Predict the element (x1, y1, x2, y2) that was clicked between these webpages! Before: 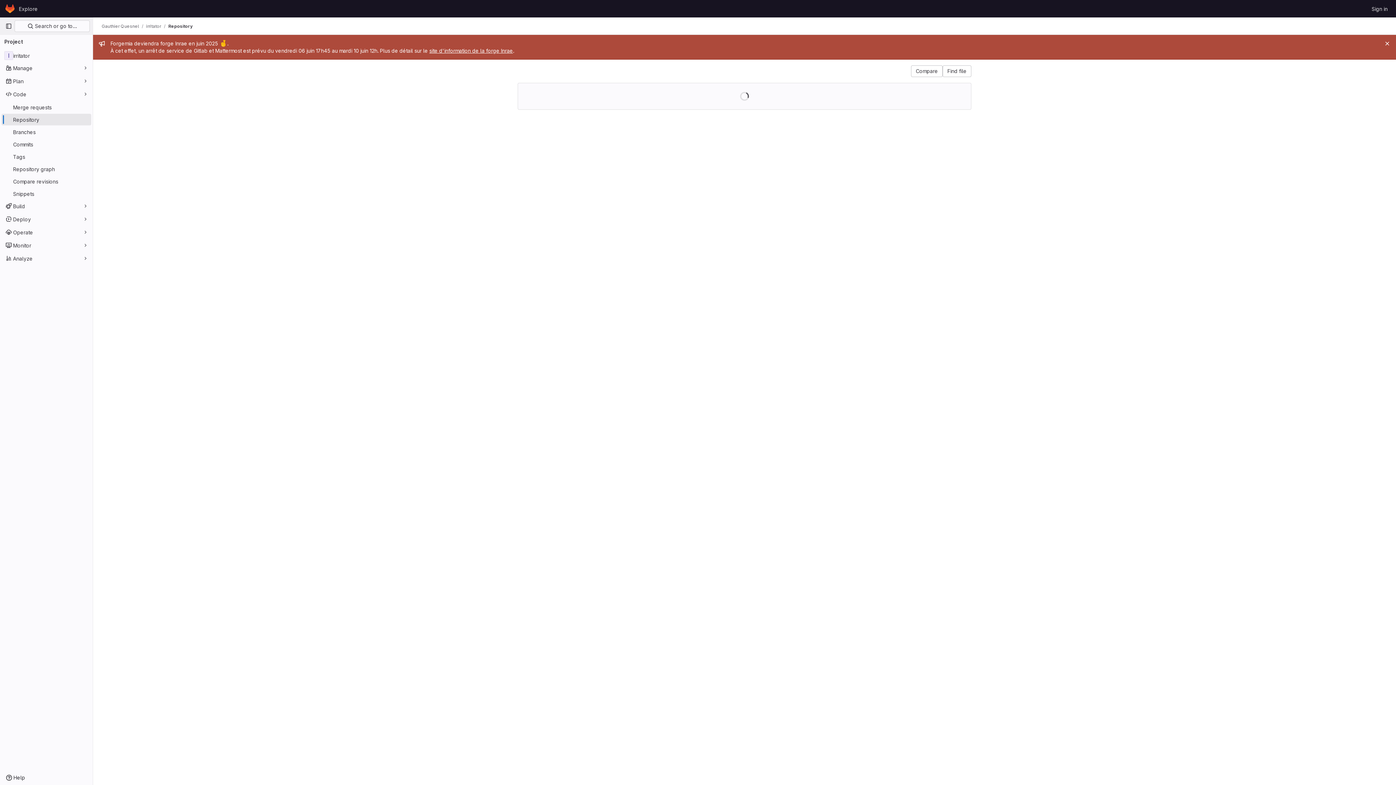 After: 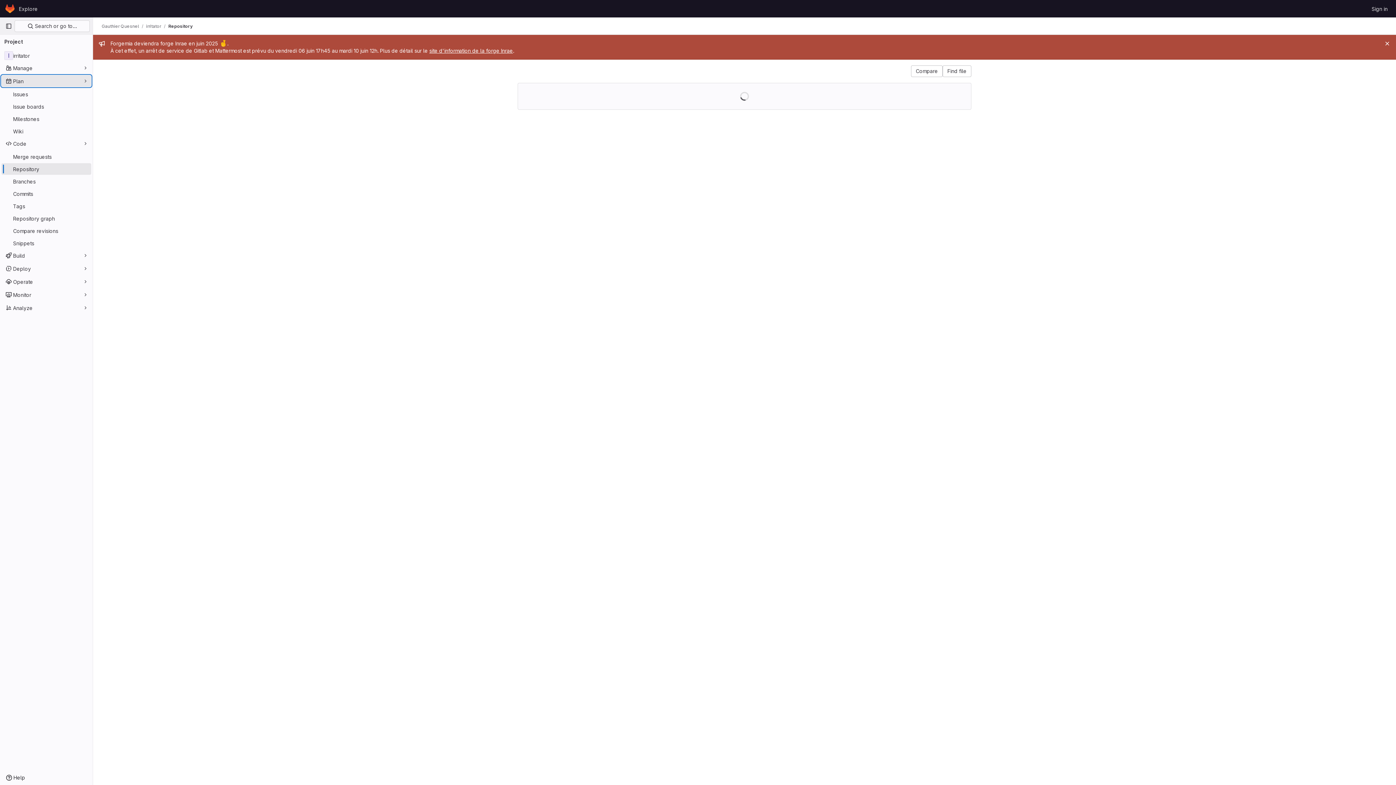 Action: bbox: (1, 75, 91, 86) label: Plan